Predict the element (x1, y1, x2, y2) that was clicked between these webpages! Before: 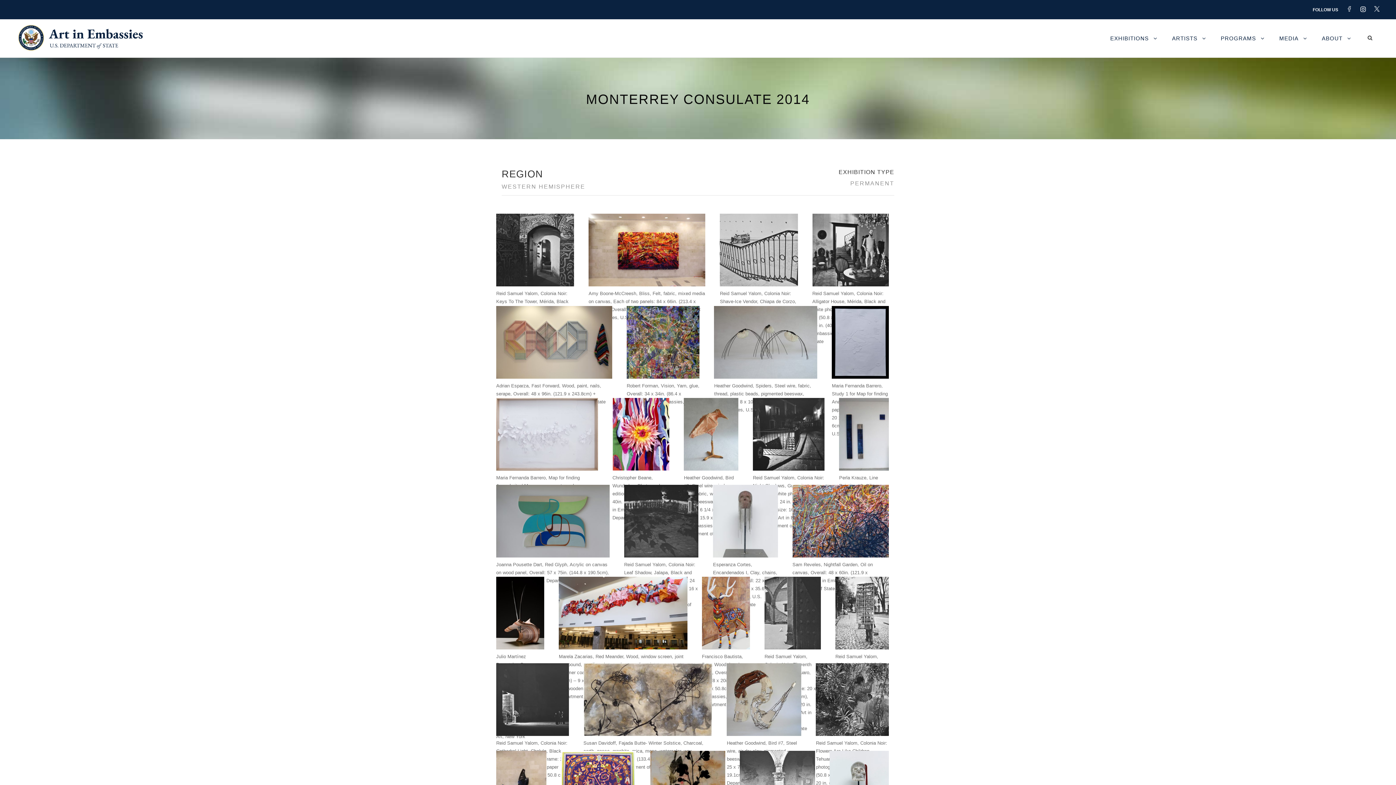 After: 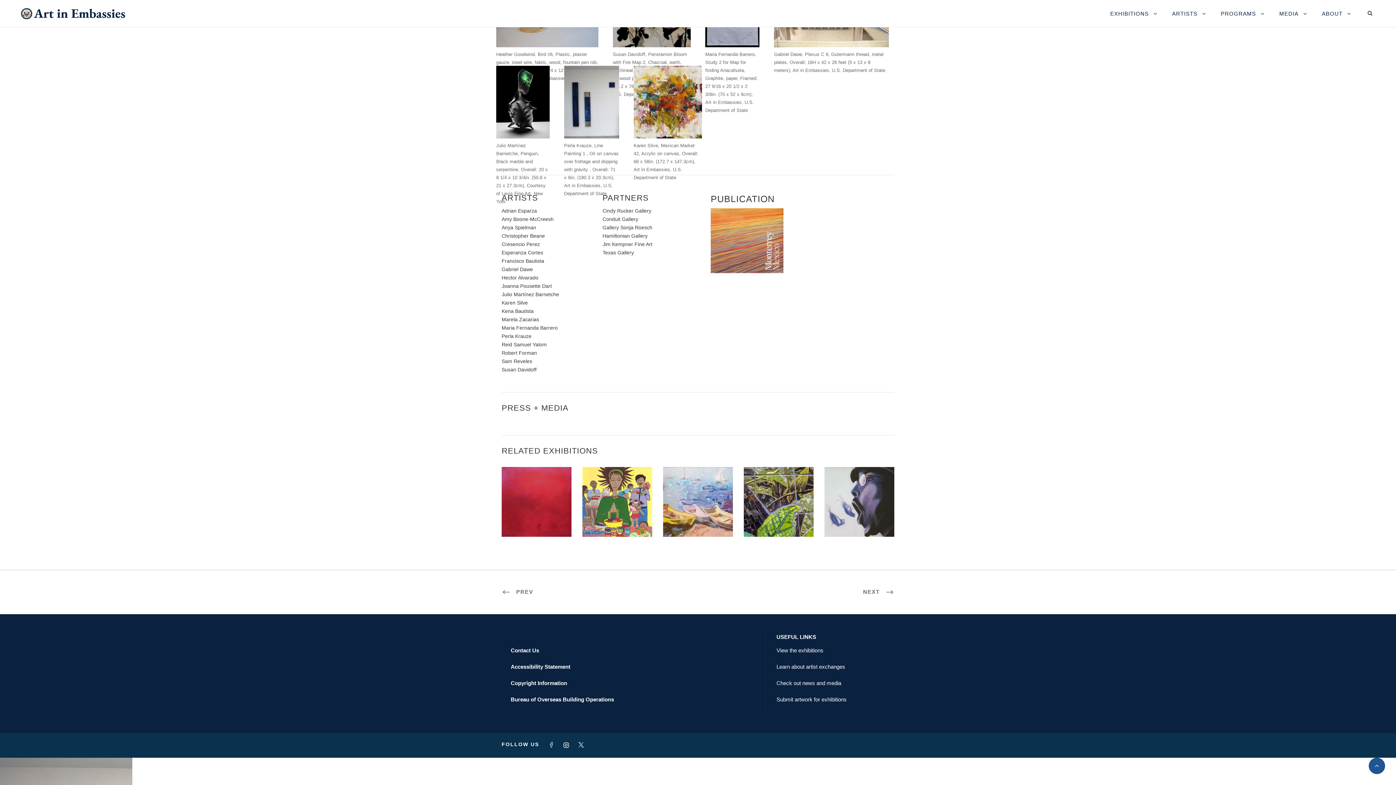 Action: bbox: (839, 431, 889, 436)